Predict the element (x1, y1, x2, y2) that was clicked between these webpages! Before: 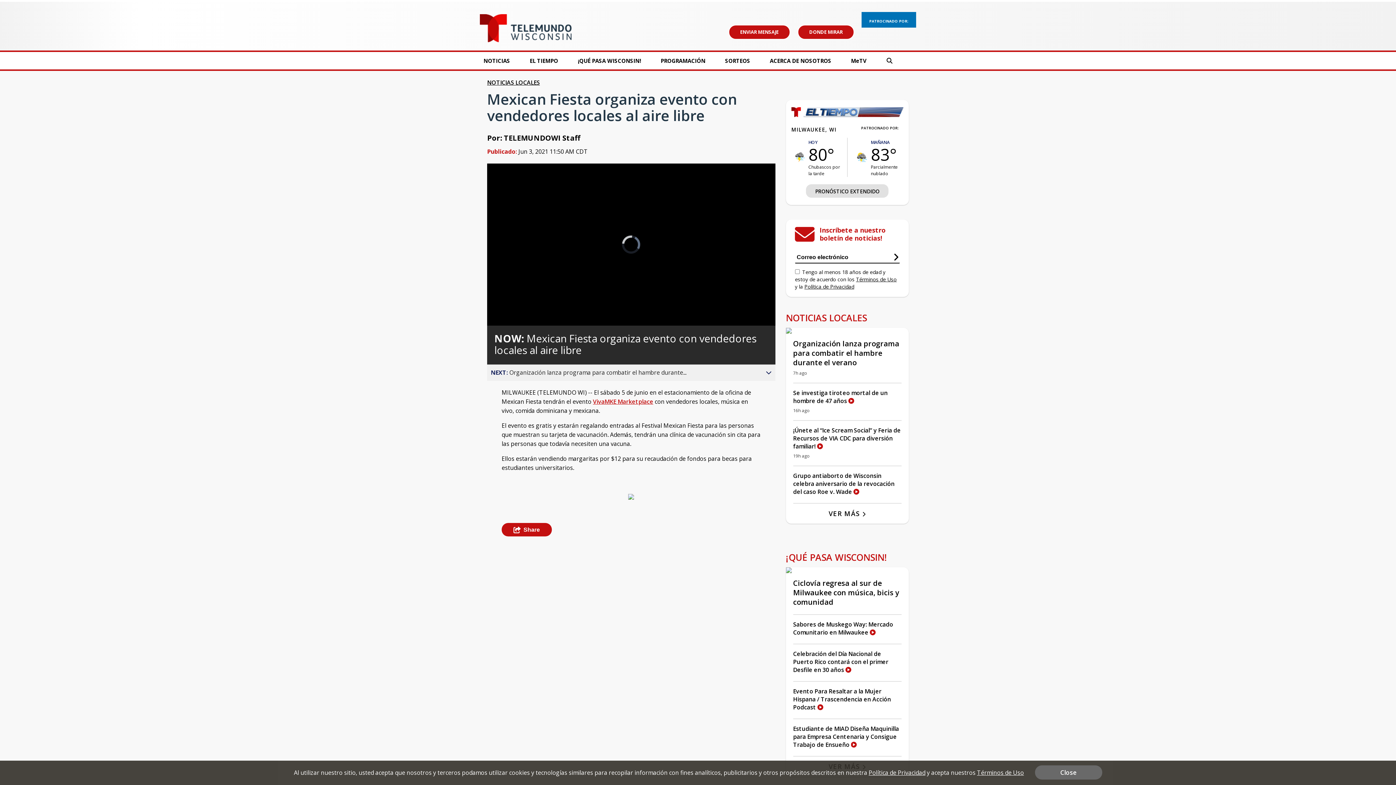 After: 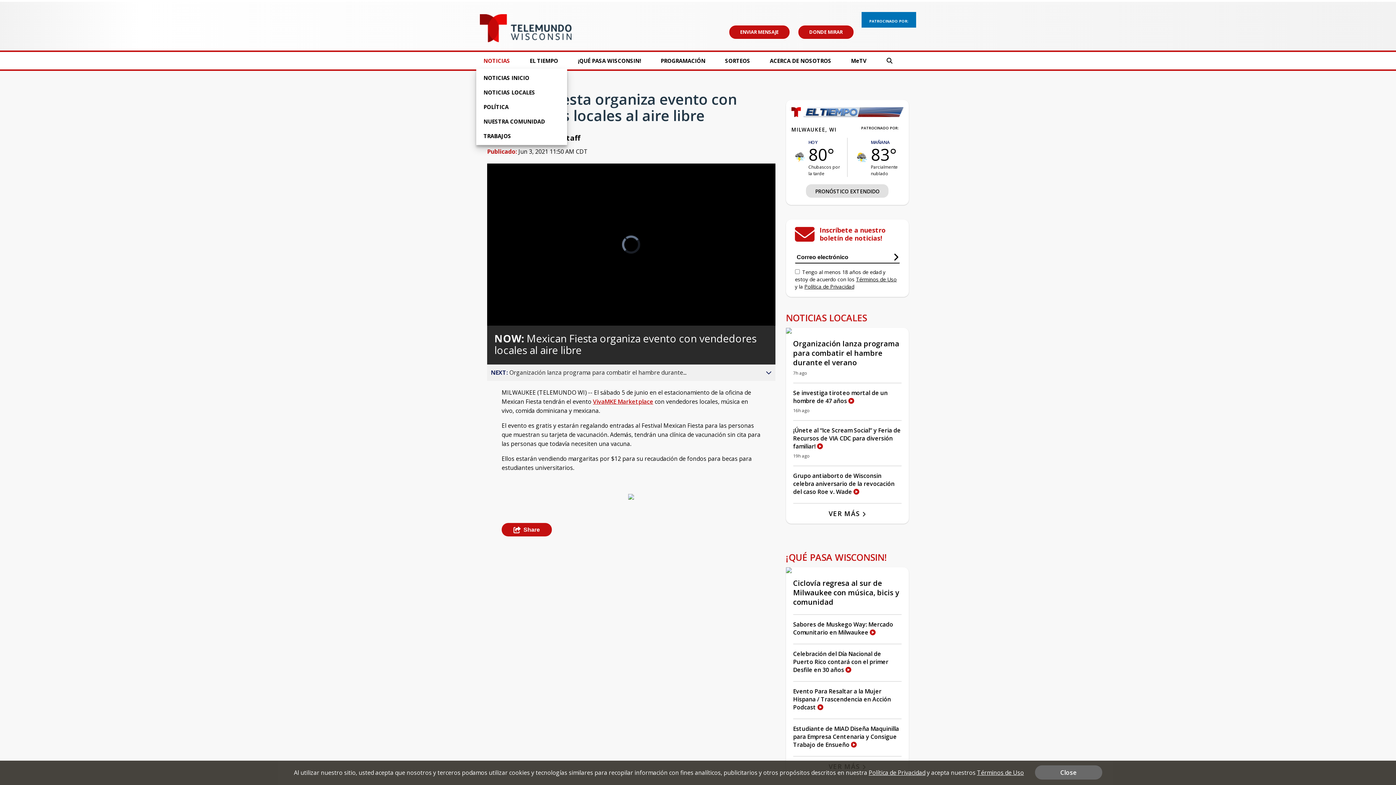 Action: bbox: (483, 56, 510, 66) label: NOTICIAS